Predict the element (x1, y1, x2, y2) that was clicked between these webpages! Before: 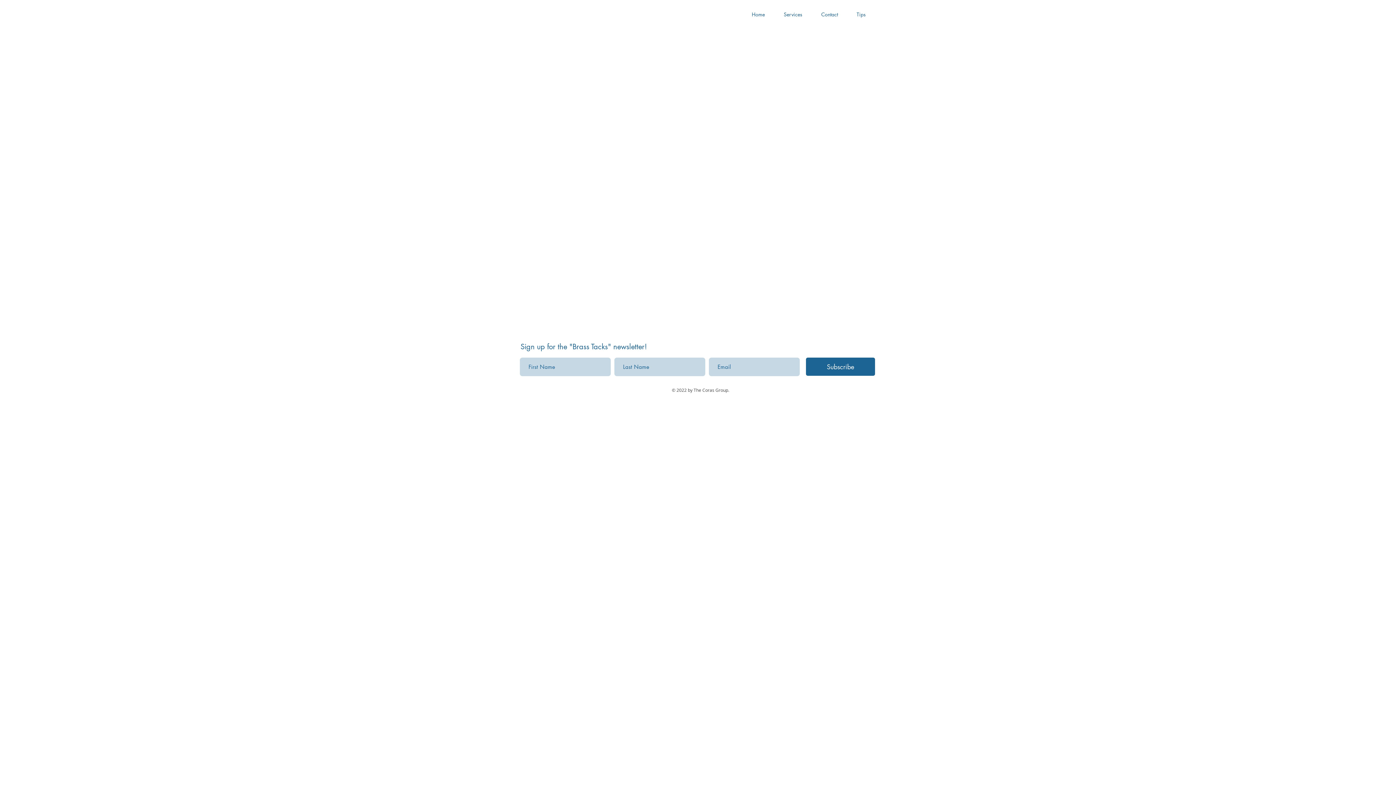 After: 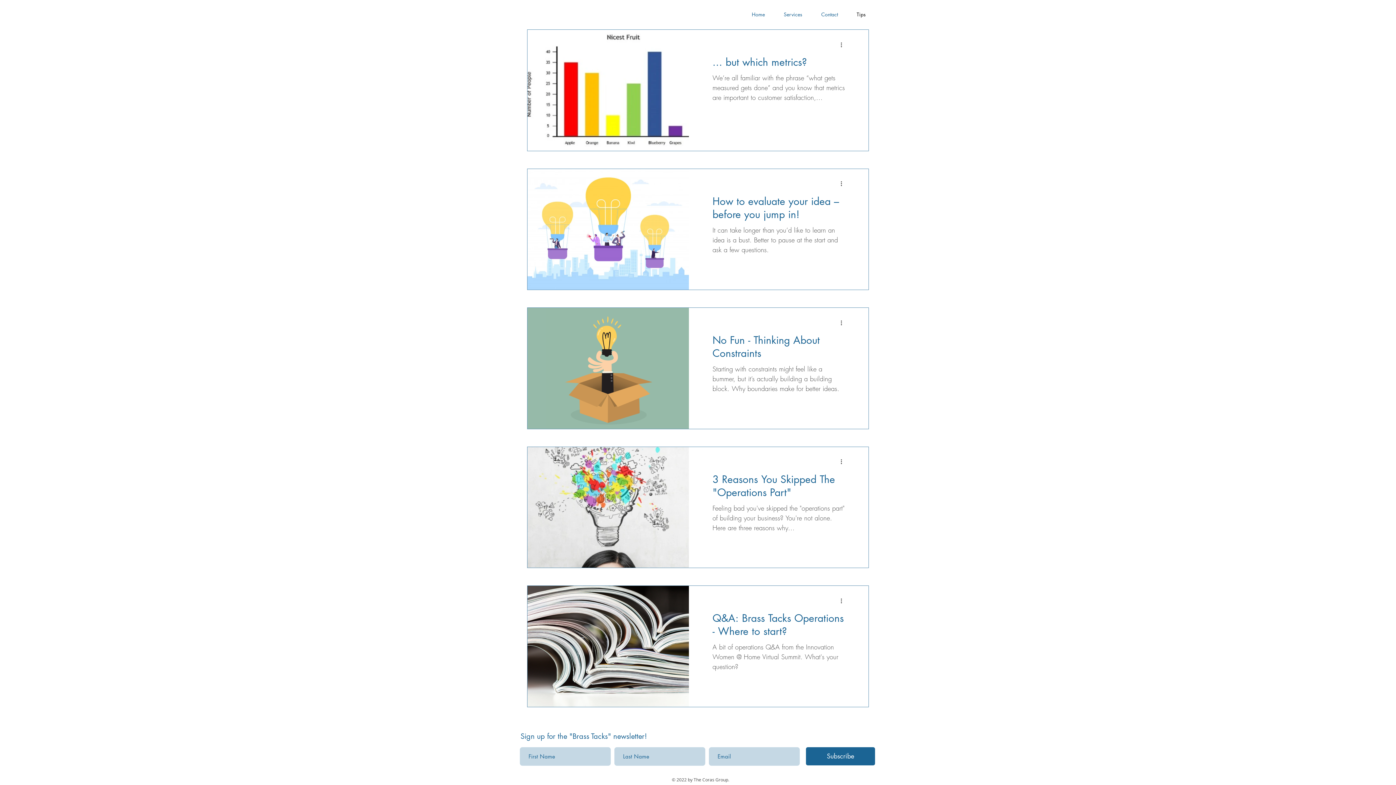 Action: label: Tips bbox: (847, 5, 875, 23)